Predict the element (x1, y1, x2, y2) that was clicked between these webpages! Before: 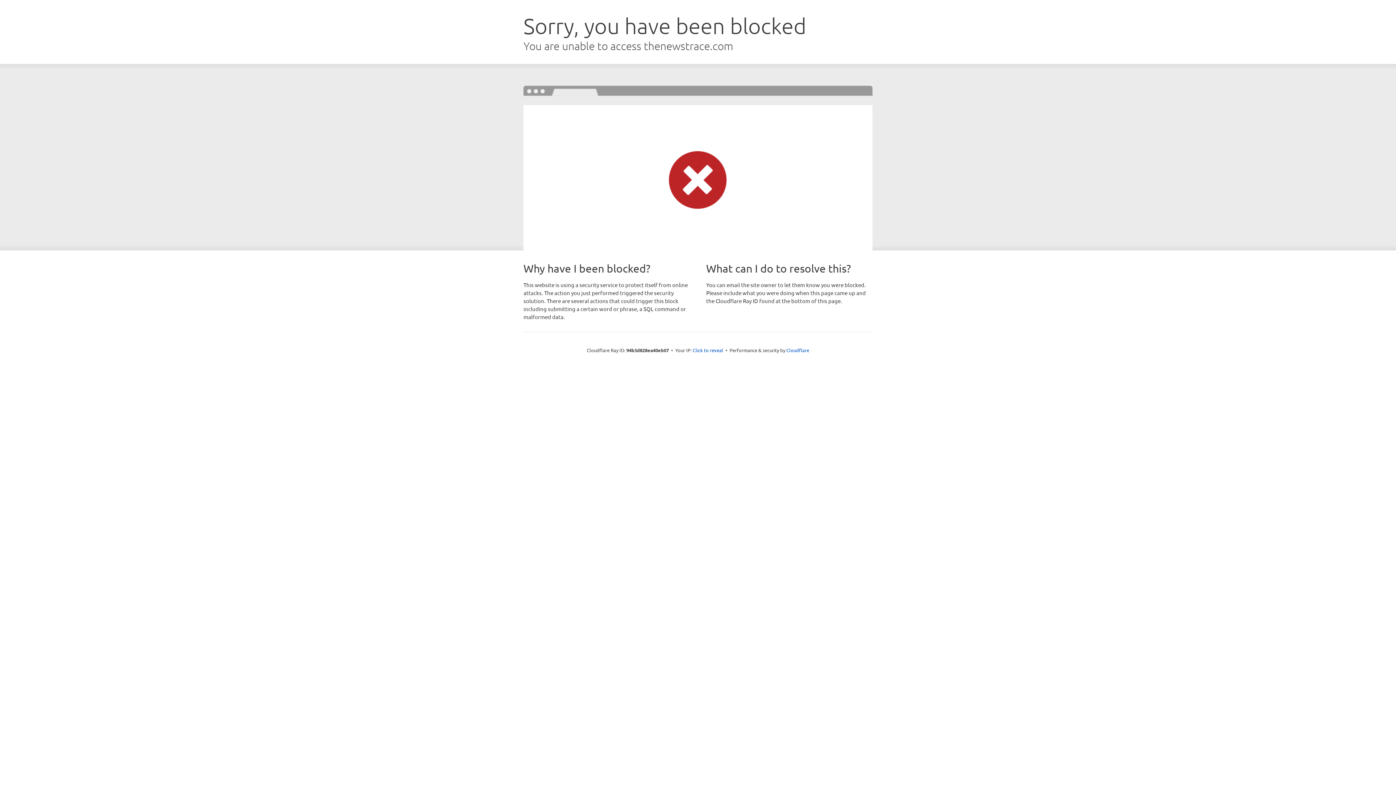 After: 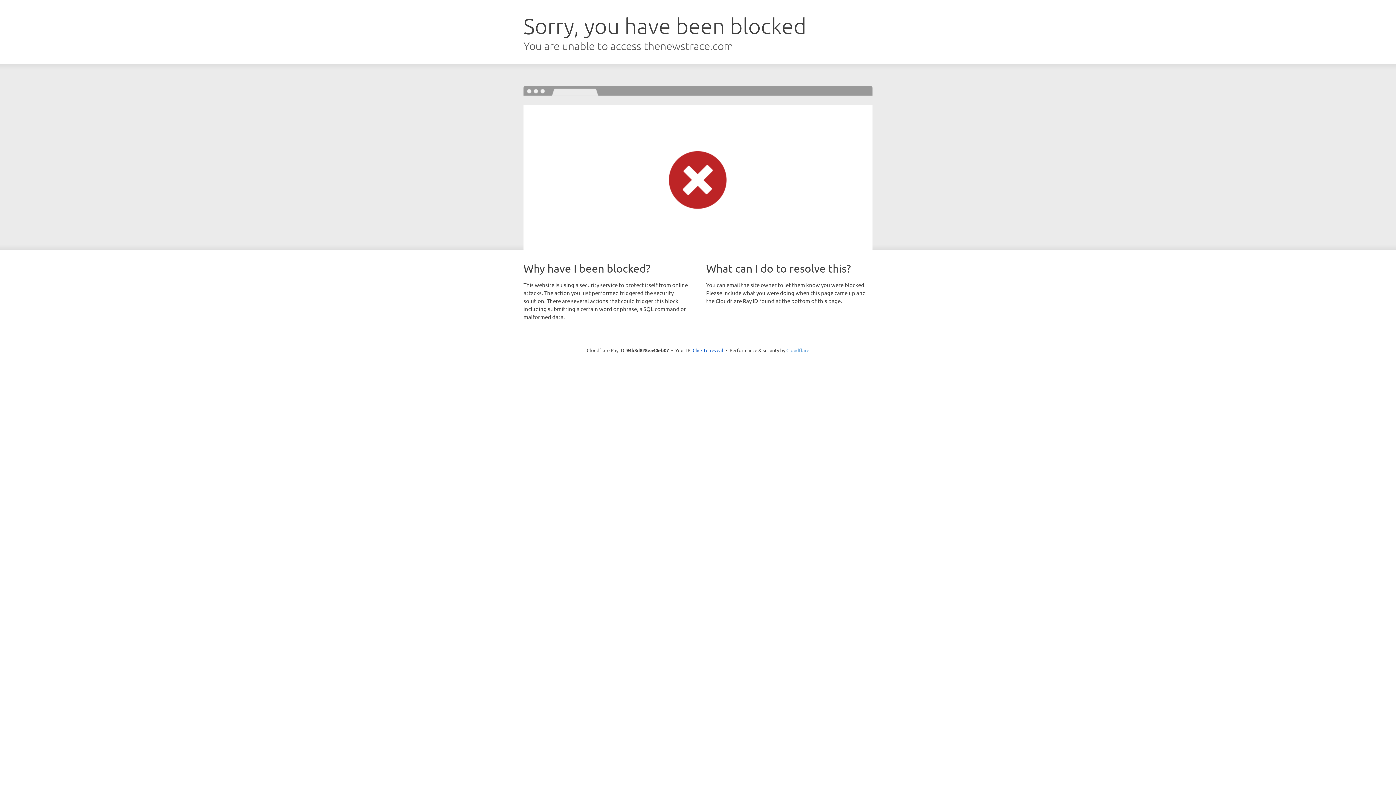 Action: label: Cloudflare bbox: (786, 347, 809, 353)